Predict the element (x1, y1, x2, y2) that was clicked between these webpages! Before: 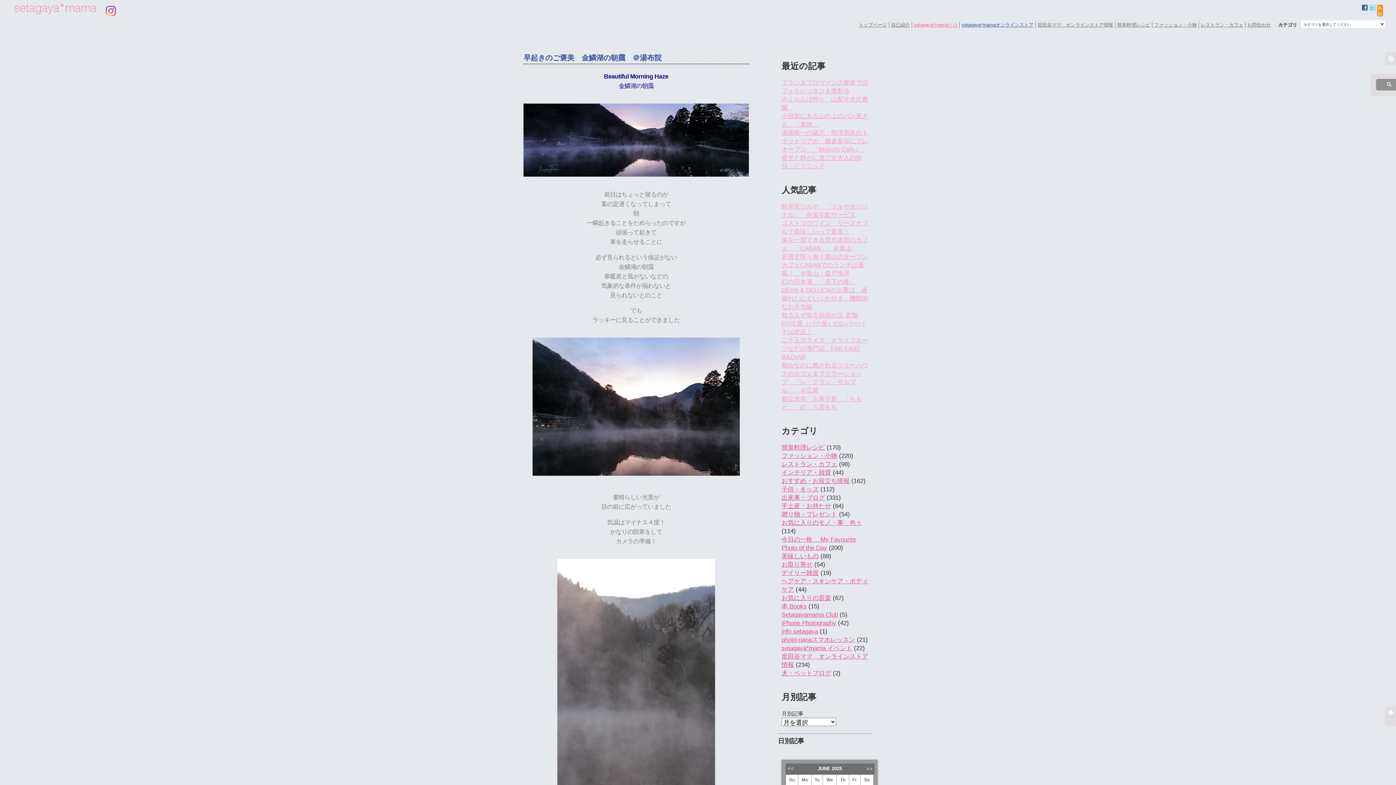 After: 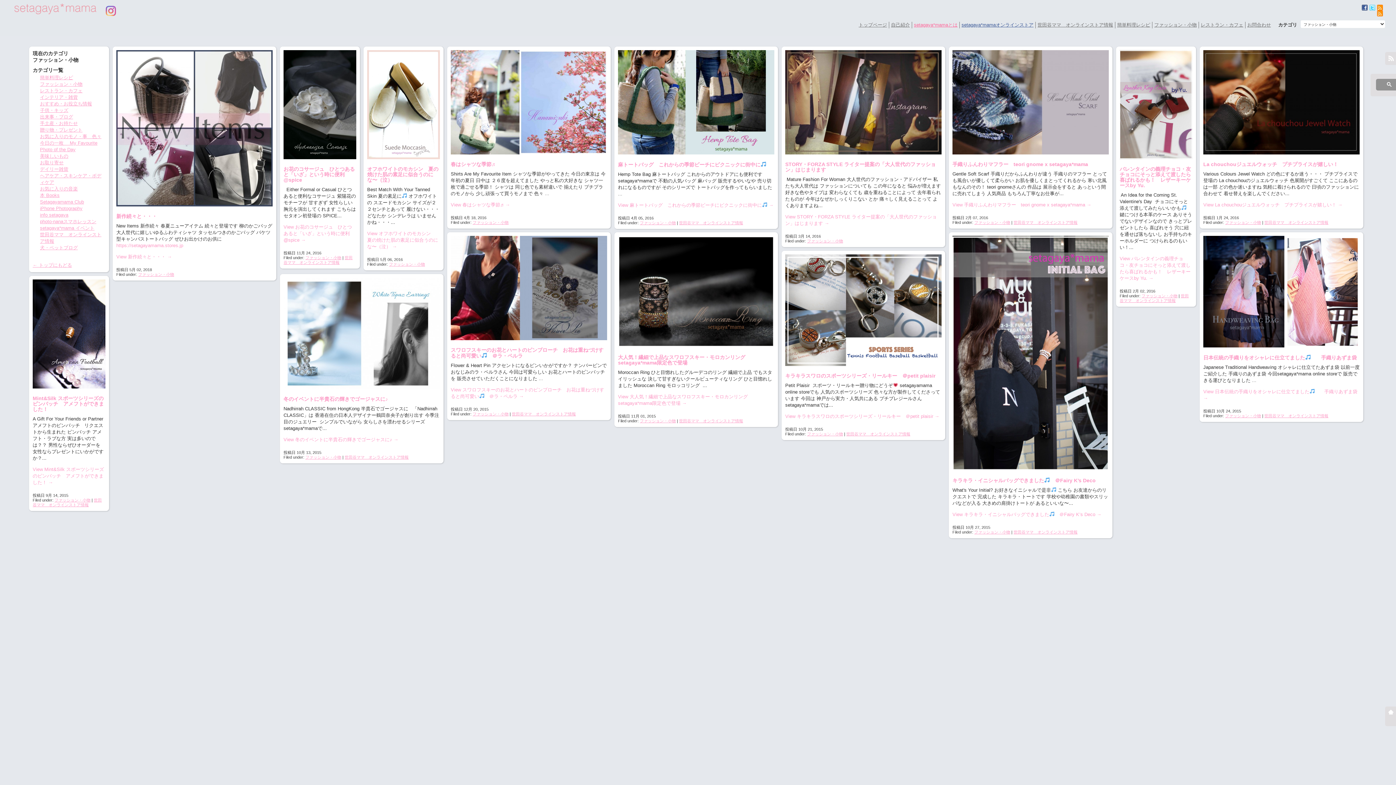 Action: bbox: (781, 452, 837, 459) label: ファッション・小物